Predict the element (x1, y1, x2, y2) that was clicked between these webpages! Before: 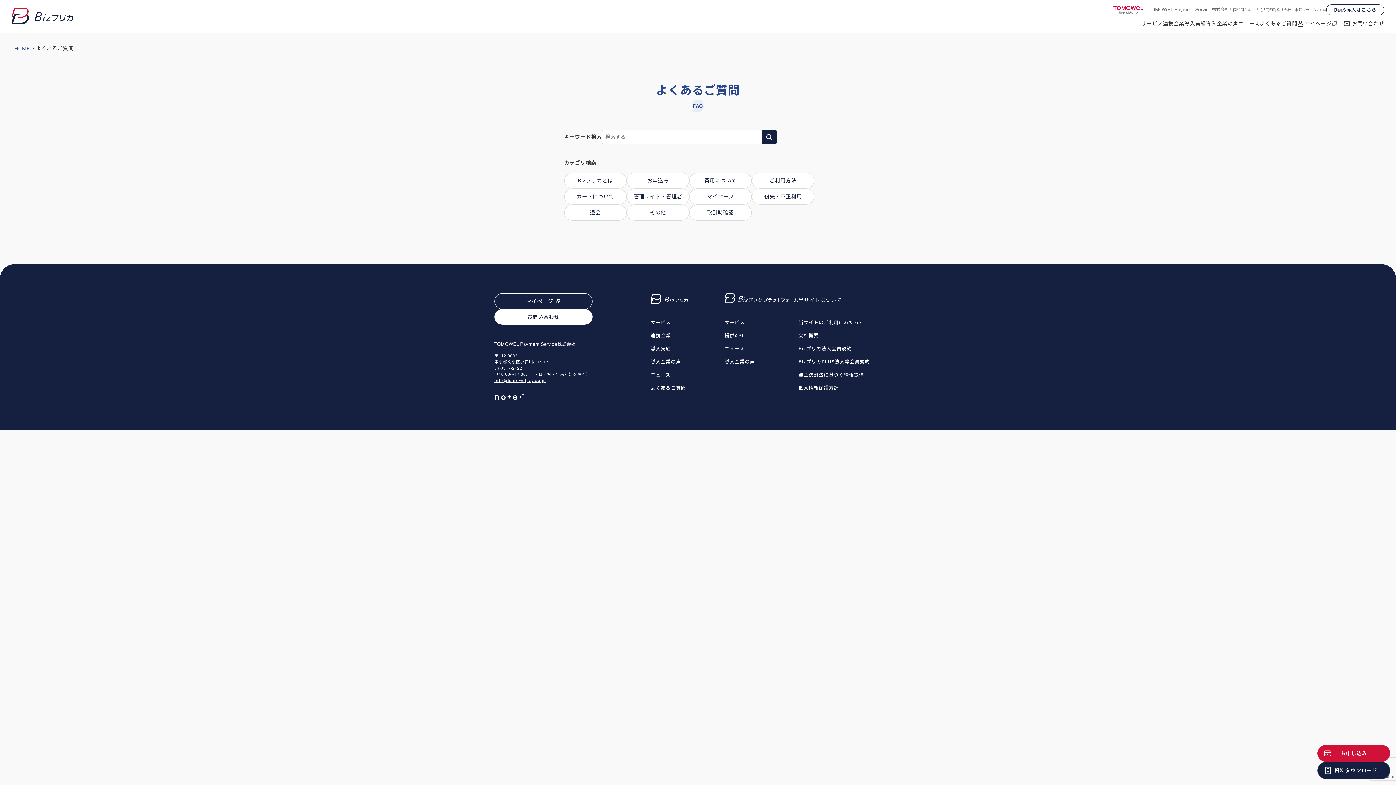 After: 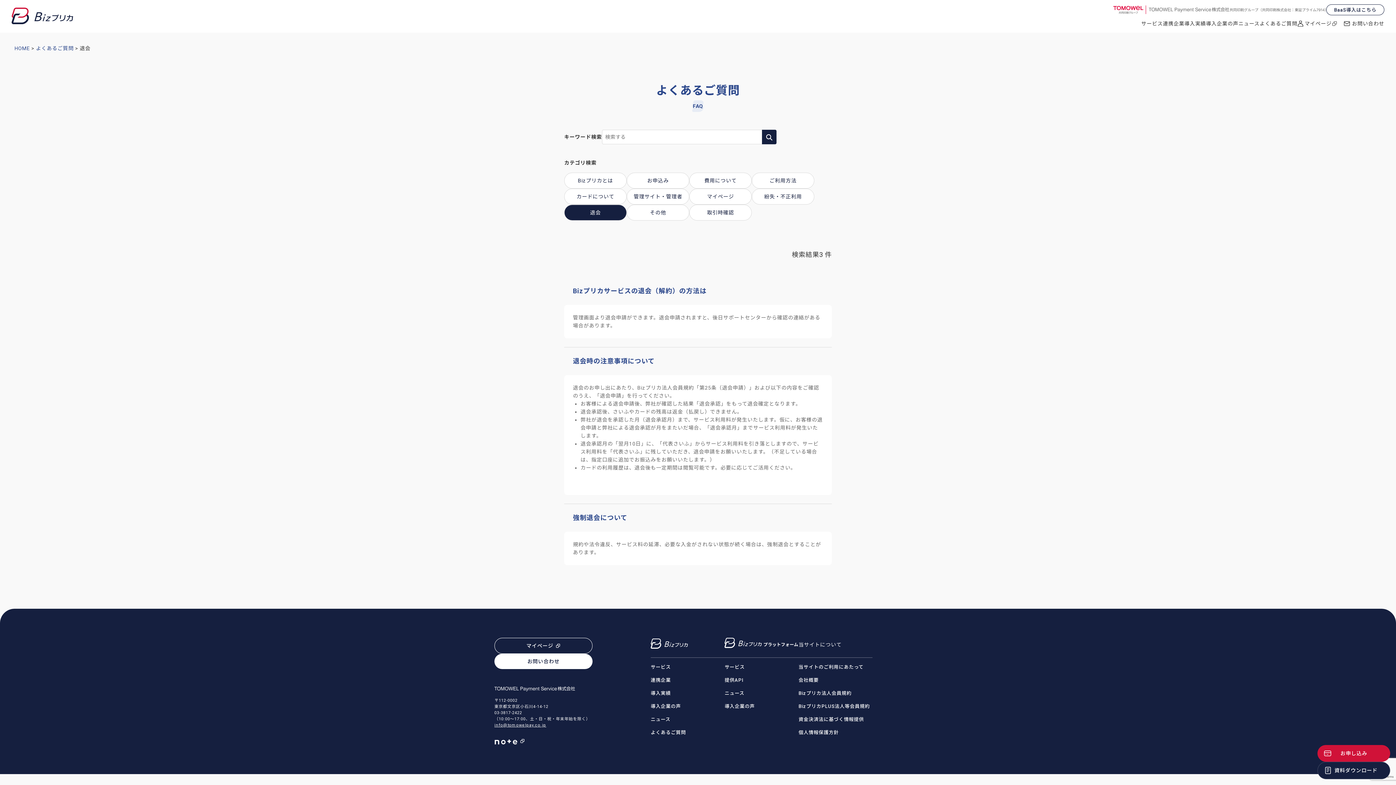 Action: label: 退会 bbox: (564, 204, 626, 220)